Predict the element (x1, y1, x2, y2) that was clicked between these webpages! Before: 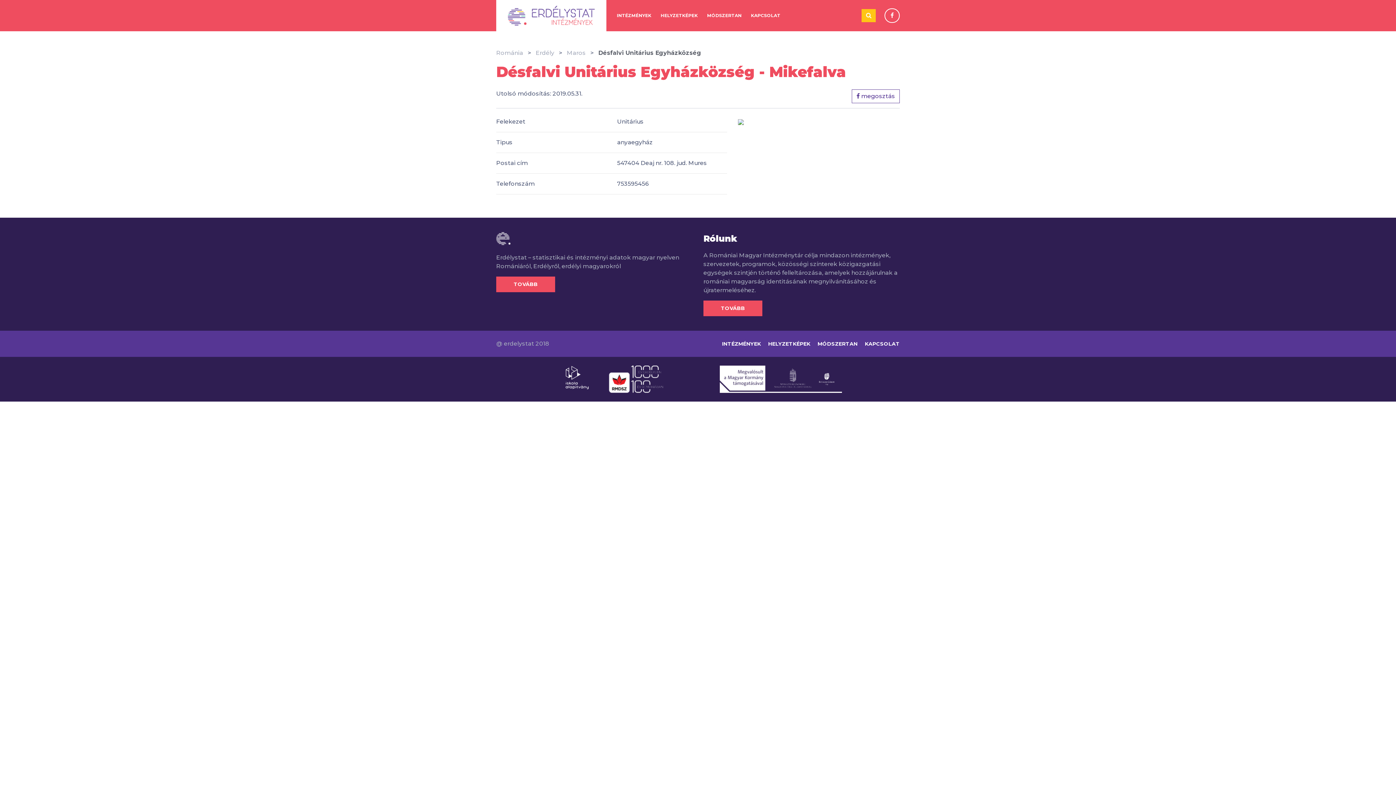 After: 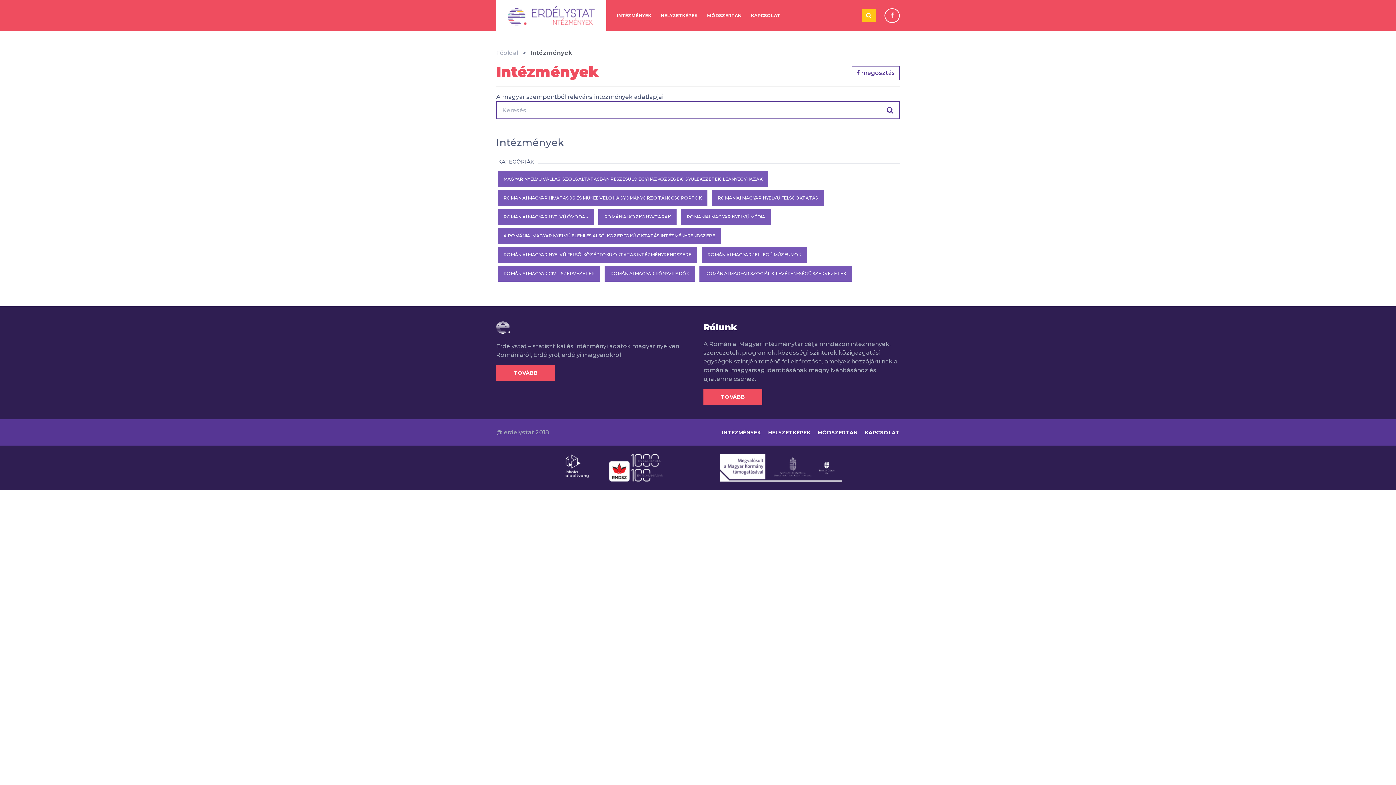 Action: bbox: (722, 340, 761, 347) label: INTÉZMÉNYEK